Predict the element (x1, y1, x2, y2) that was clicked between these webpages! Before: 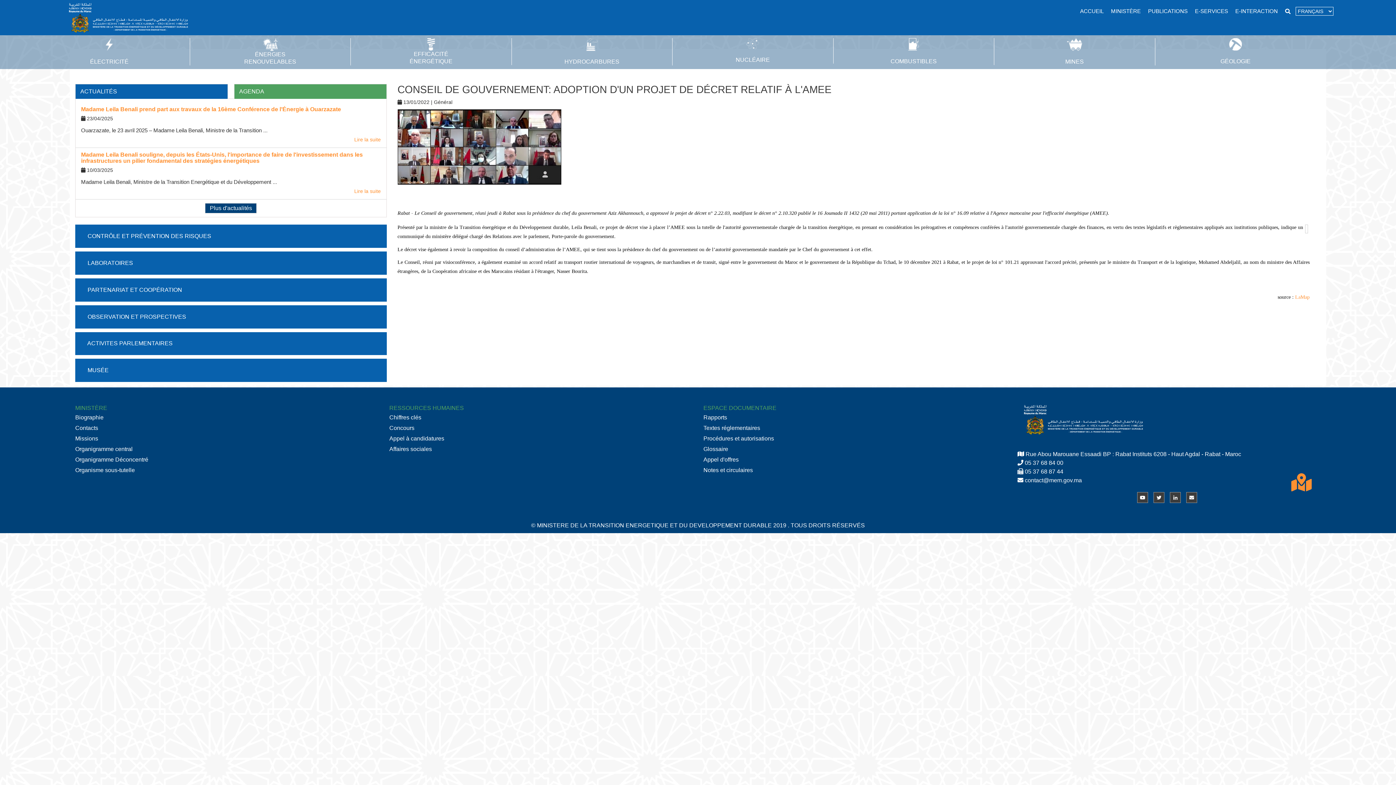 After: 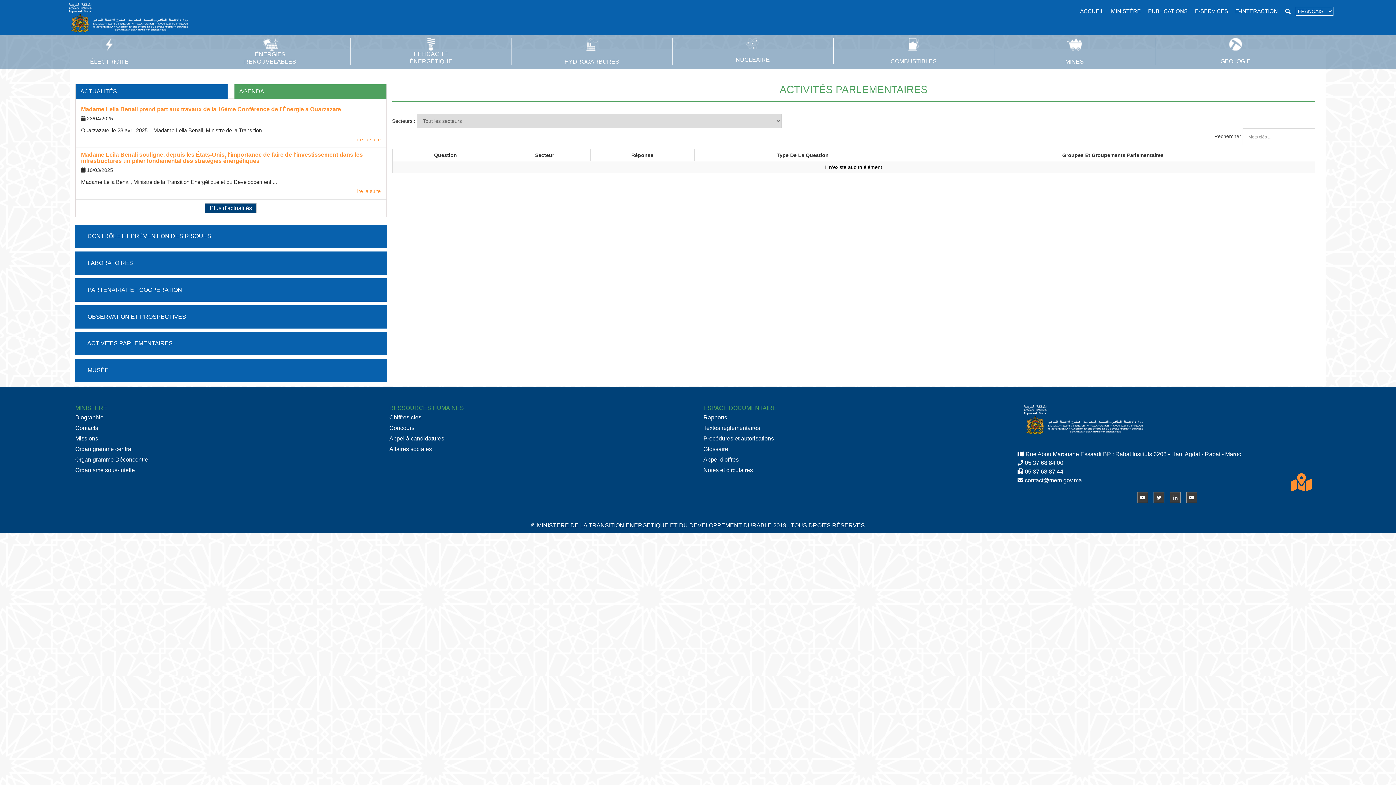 Action: label:  ACTIVITES PARLEMENTAIRES bbox: (75, 332, 386, 355)